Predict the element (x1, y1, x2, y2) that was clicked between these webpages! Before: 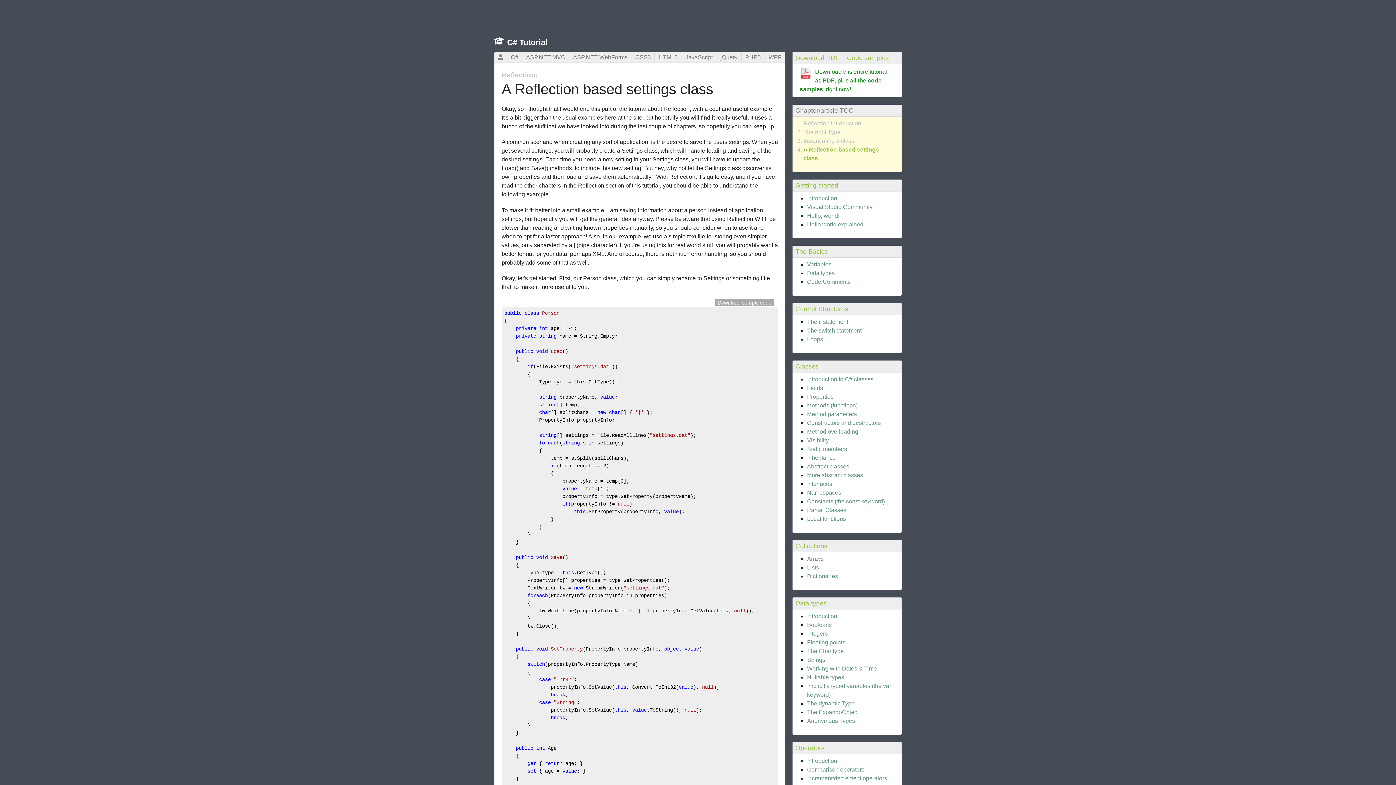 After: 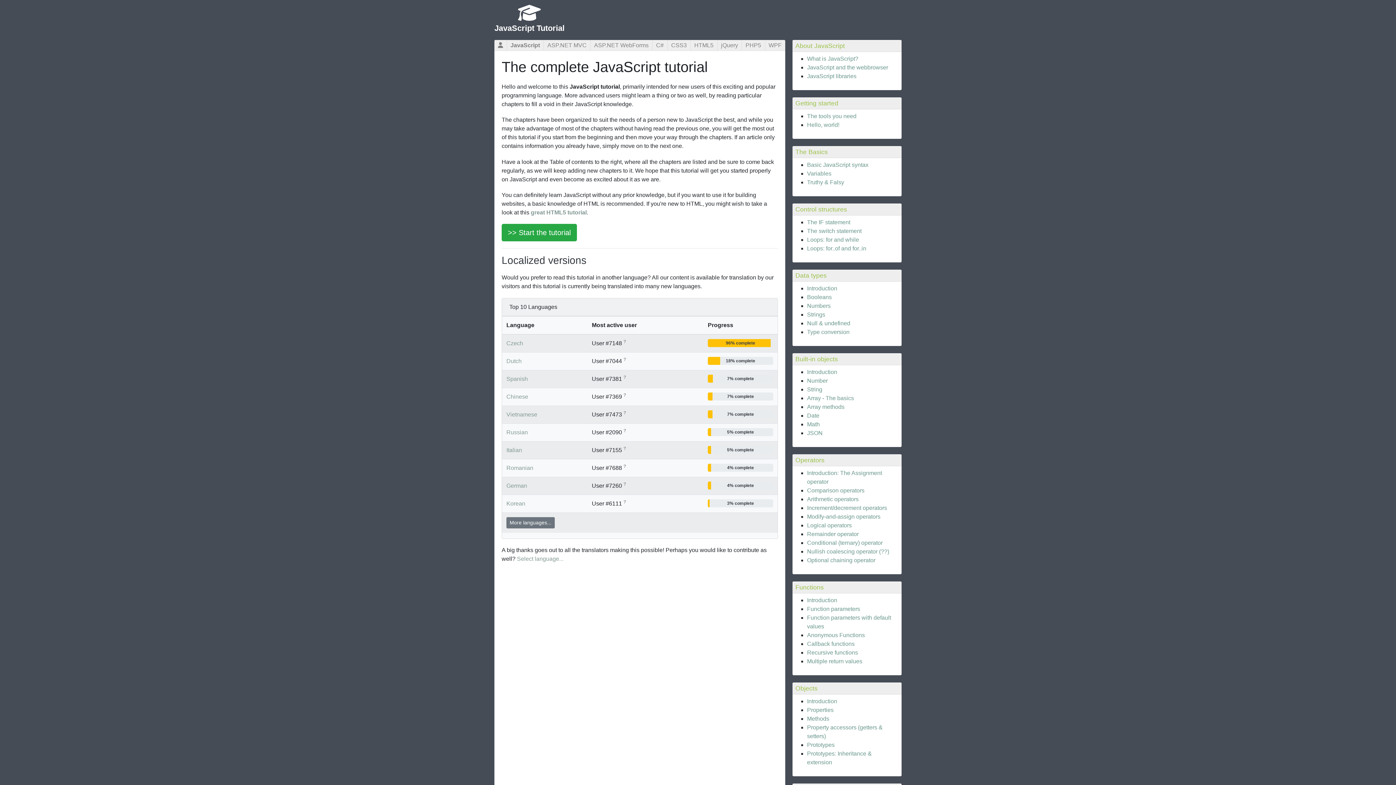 Action: label: JavaScript bbox: (682, 52, 716, 62)